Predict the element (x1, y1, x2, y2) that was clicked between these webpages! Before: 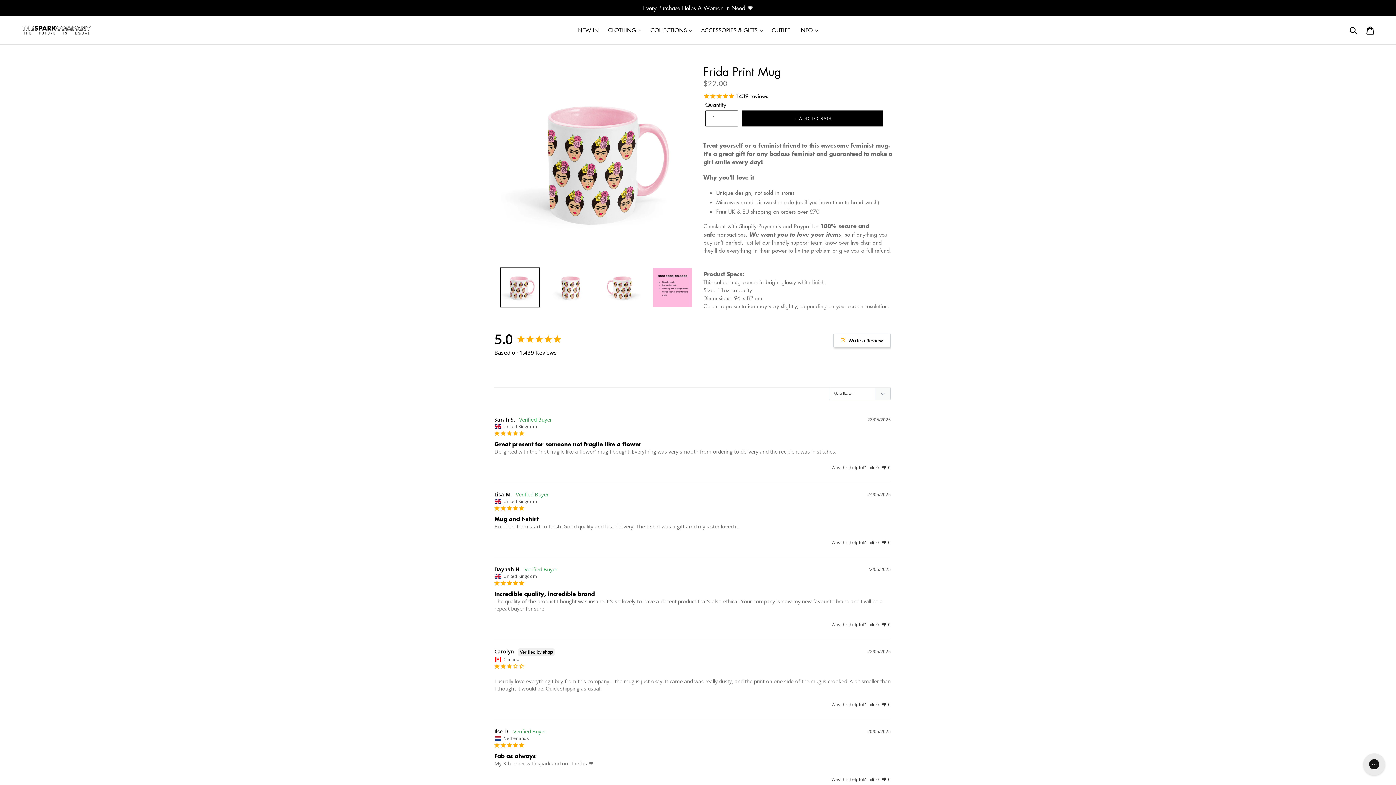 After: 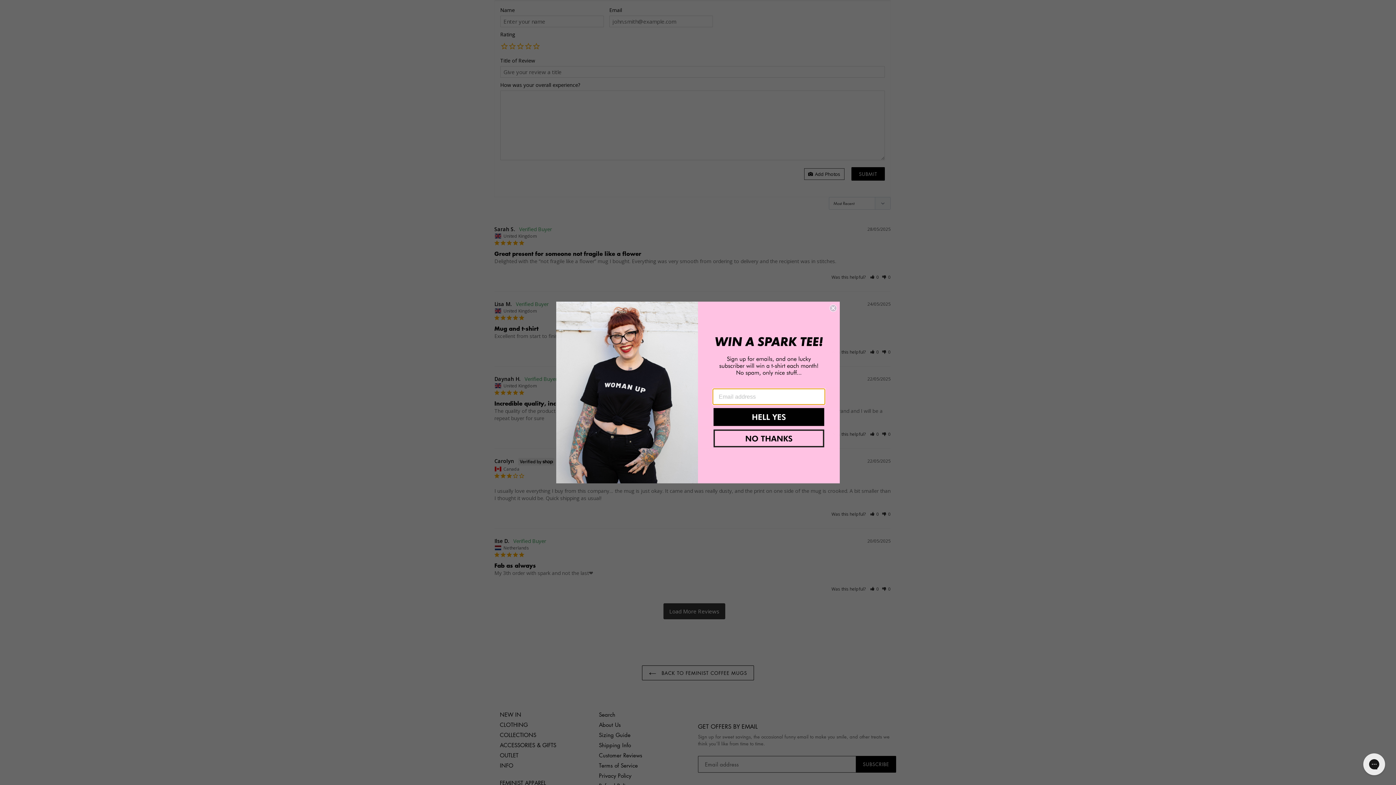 Action: label: Write a Review bbox: (833, 333, 890, 347)